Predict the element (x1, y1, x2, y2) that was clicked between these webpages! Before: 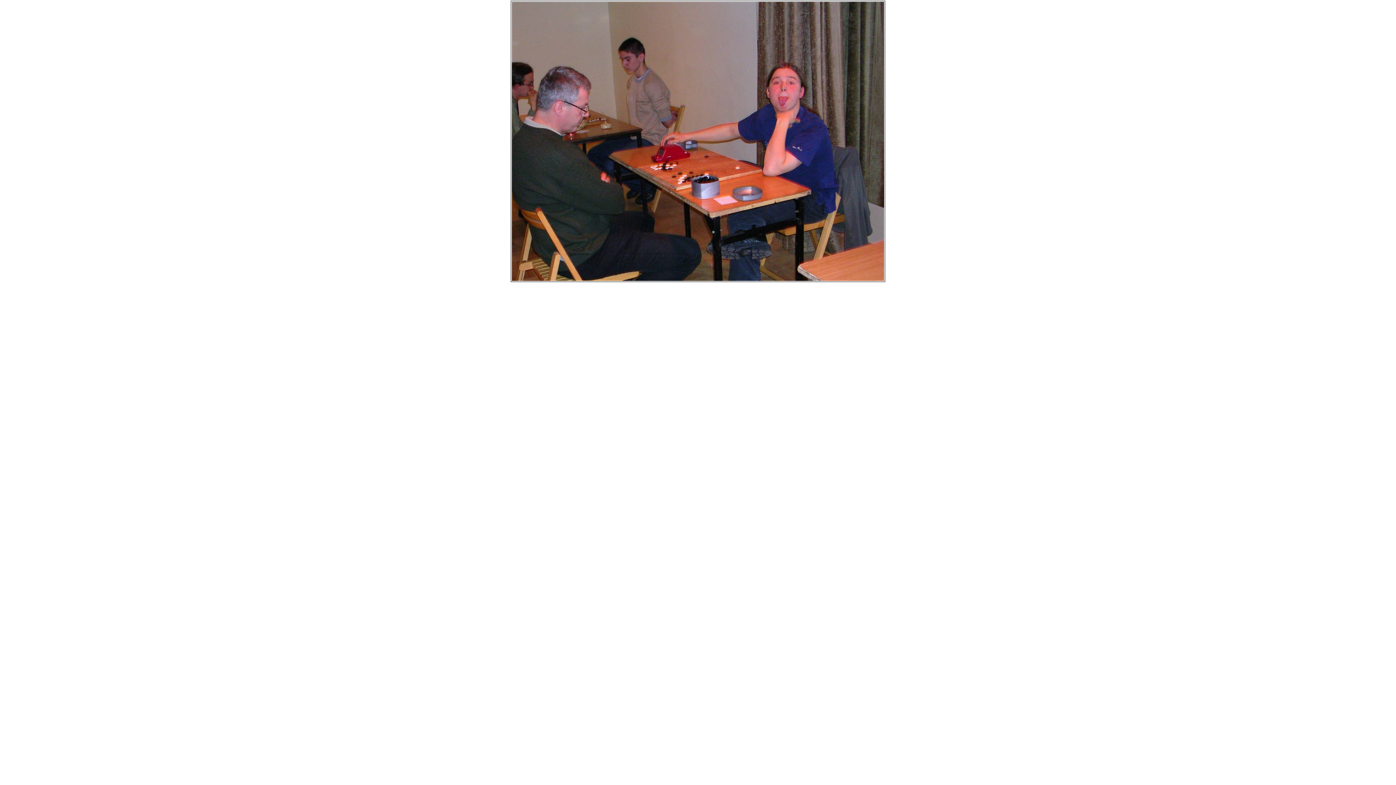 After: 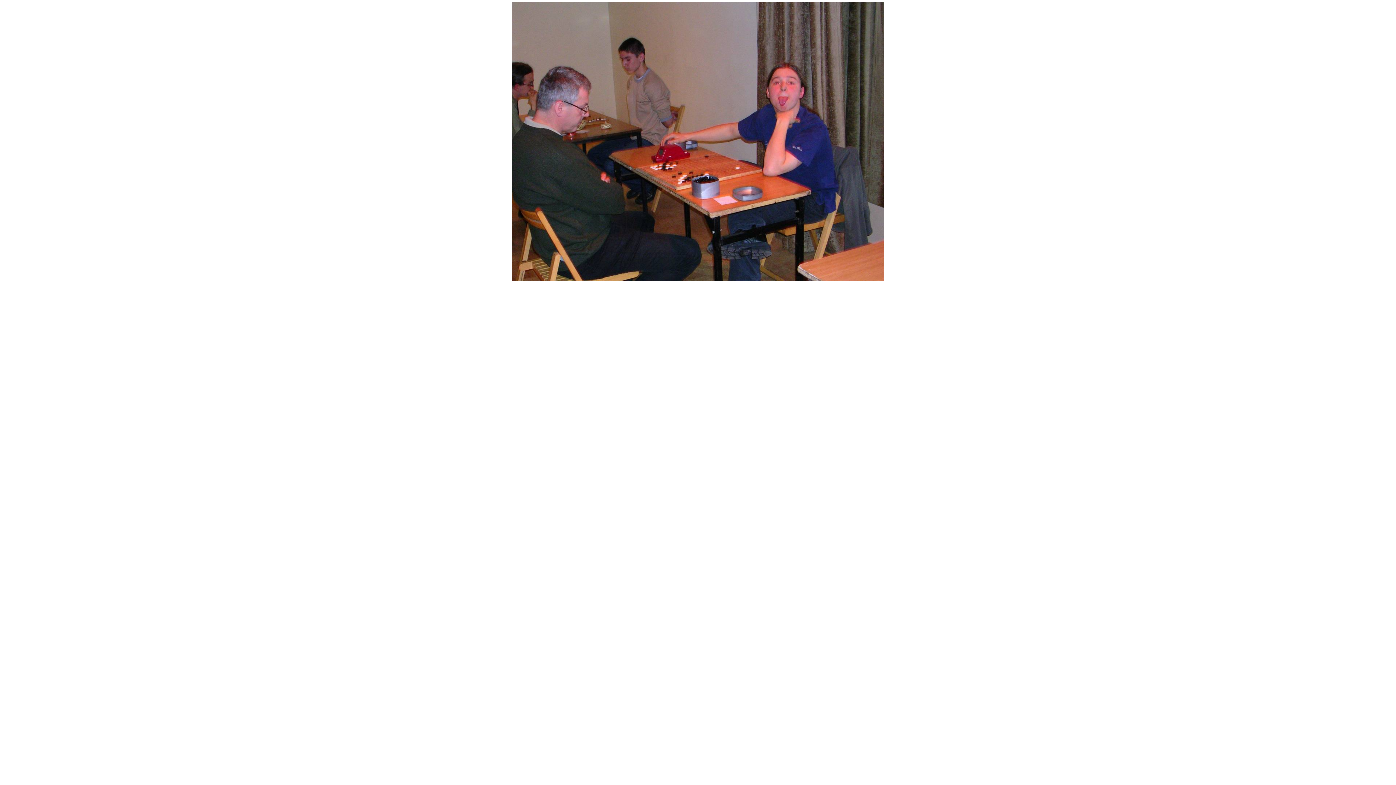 Action: bbox: (512, 276, 884, 282)